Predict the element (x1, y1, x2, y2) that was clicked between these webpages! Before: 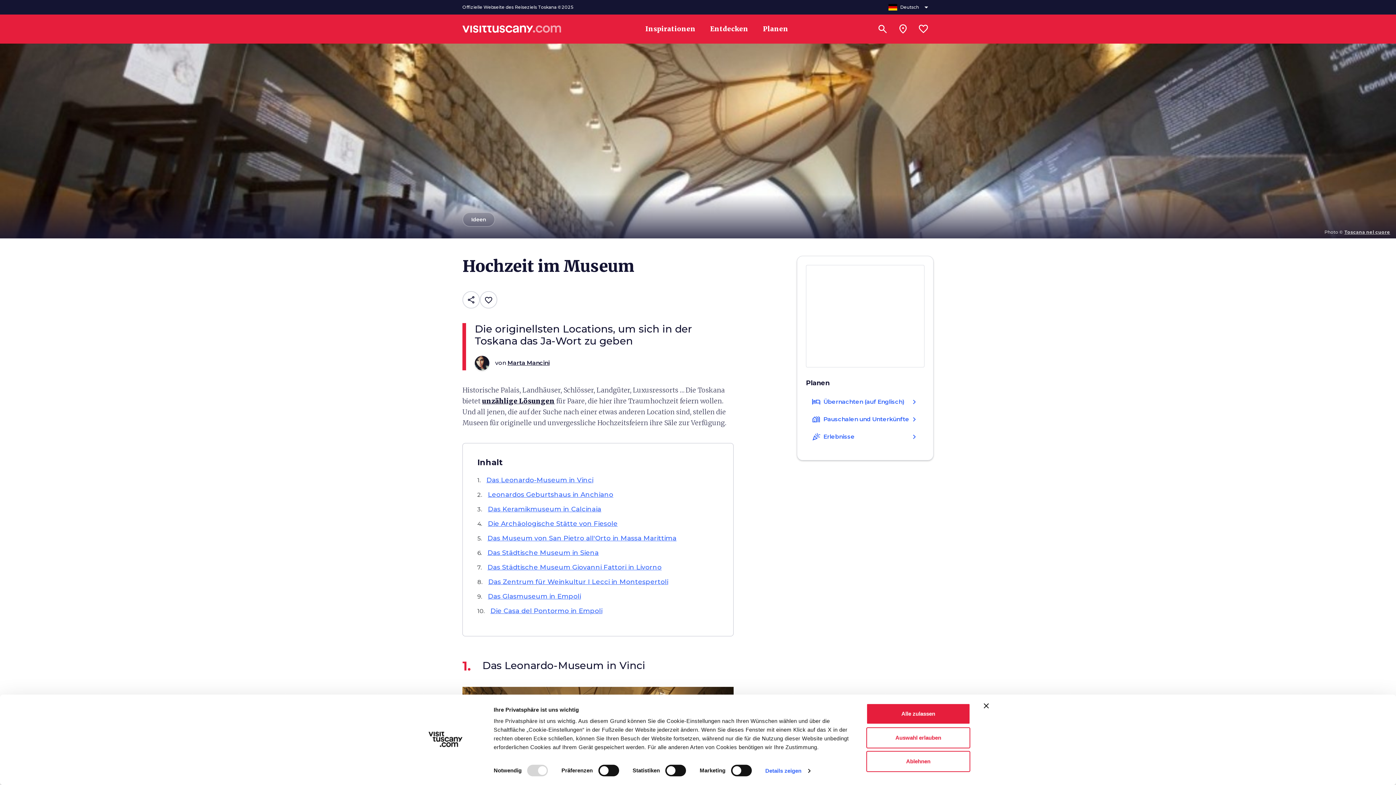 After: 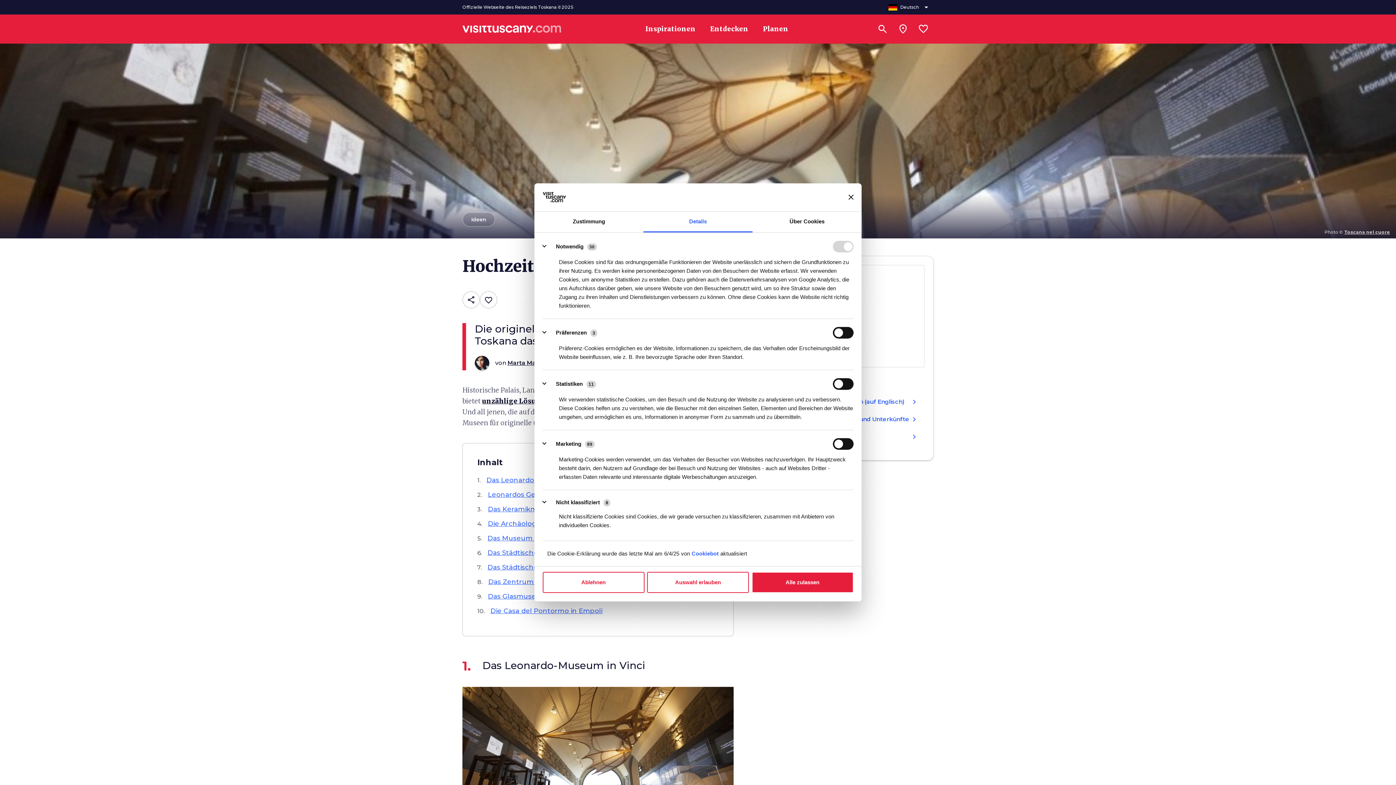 Action: label: Details zeigen bbox: (765, 765, 810, 776)